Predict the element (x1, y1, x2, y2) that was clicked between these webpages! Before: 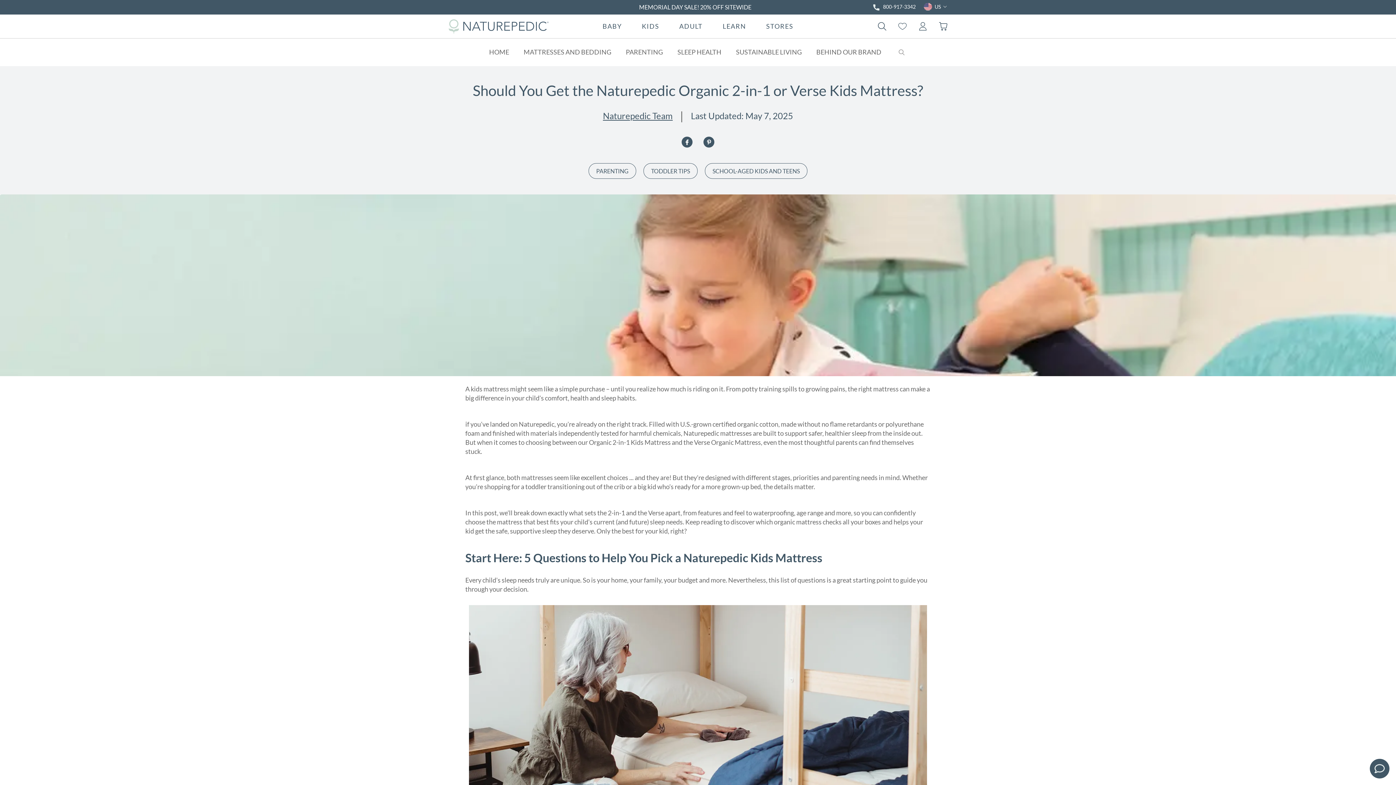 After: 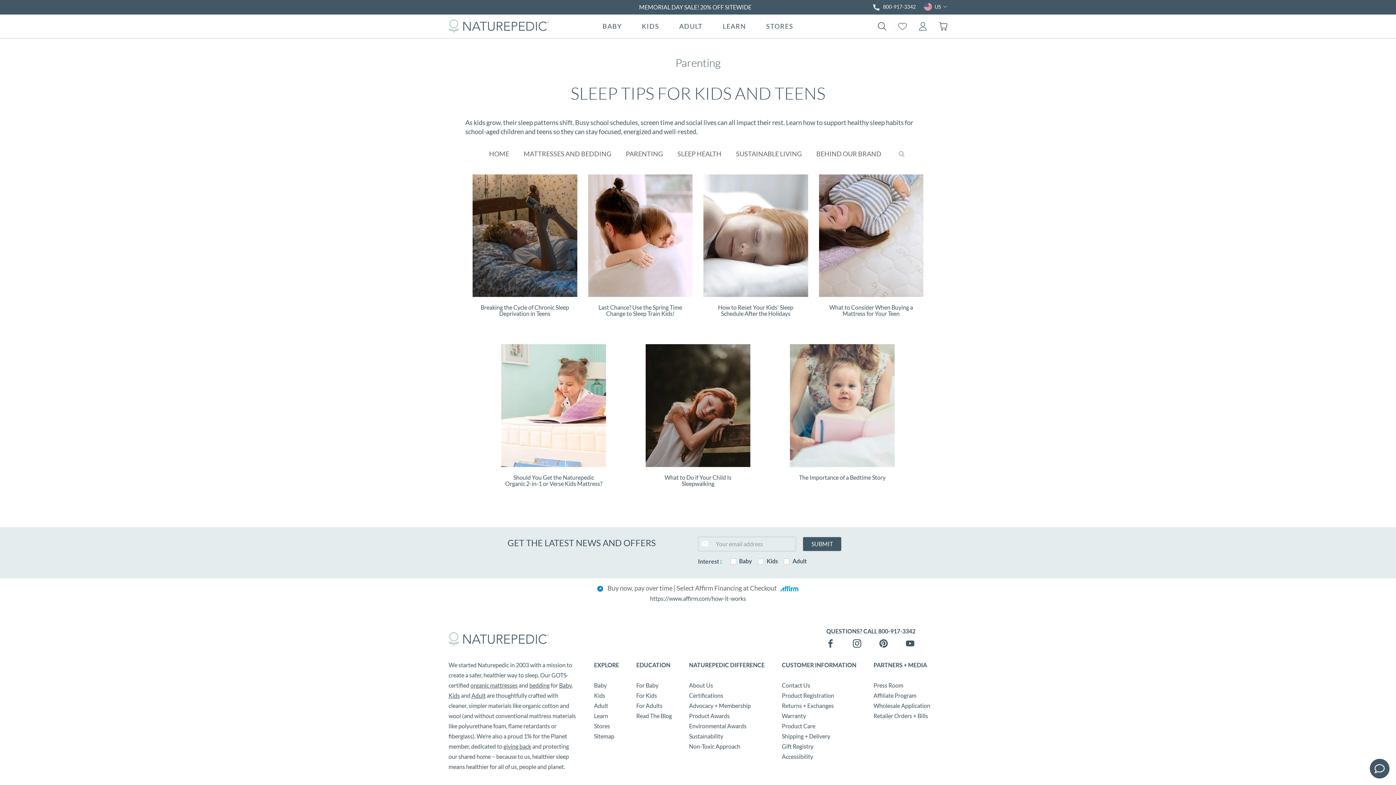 Action: bbox: (705, 163, 807, 178) label: SCHOOL-AGED KIDS AND TEENS